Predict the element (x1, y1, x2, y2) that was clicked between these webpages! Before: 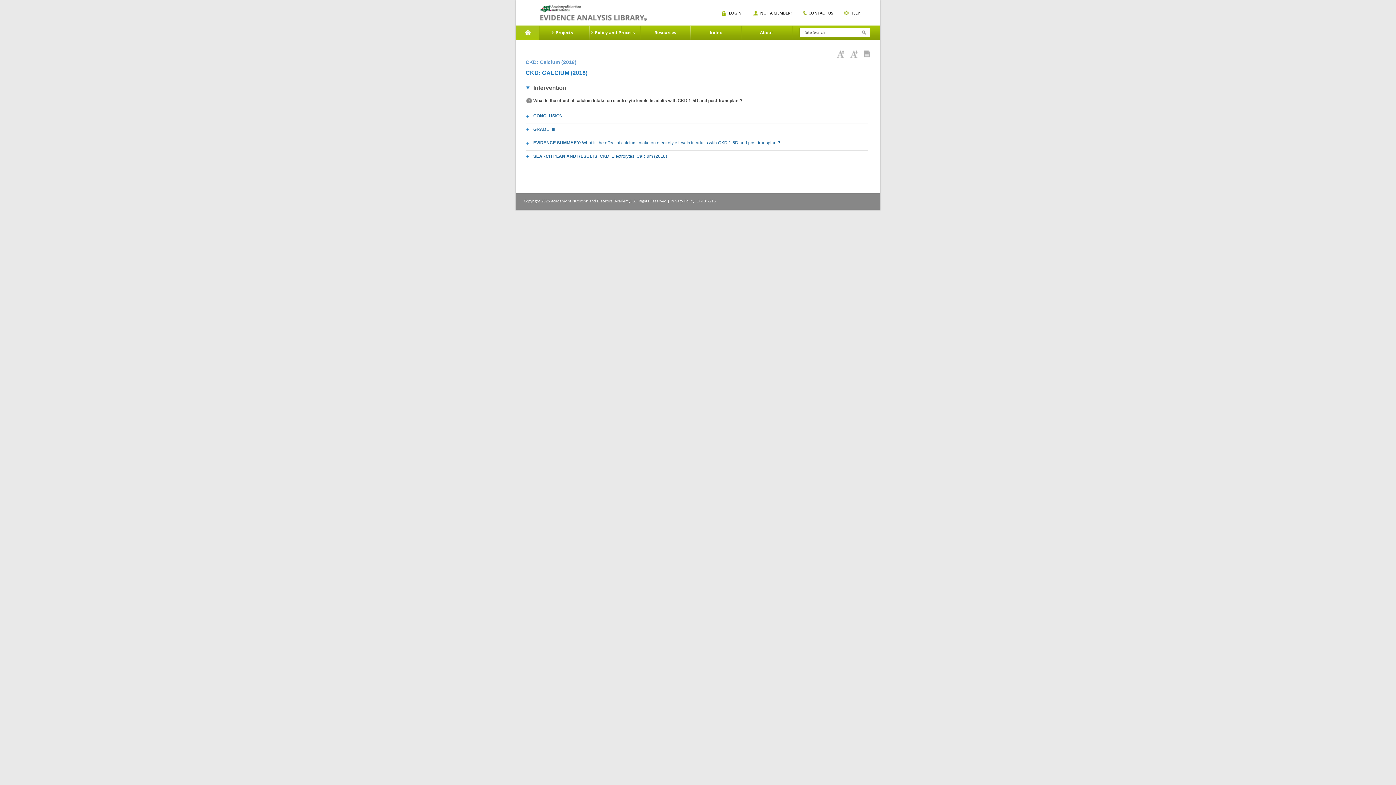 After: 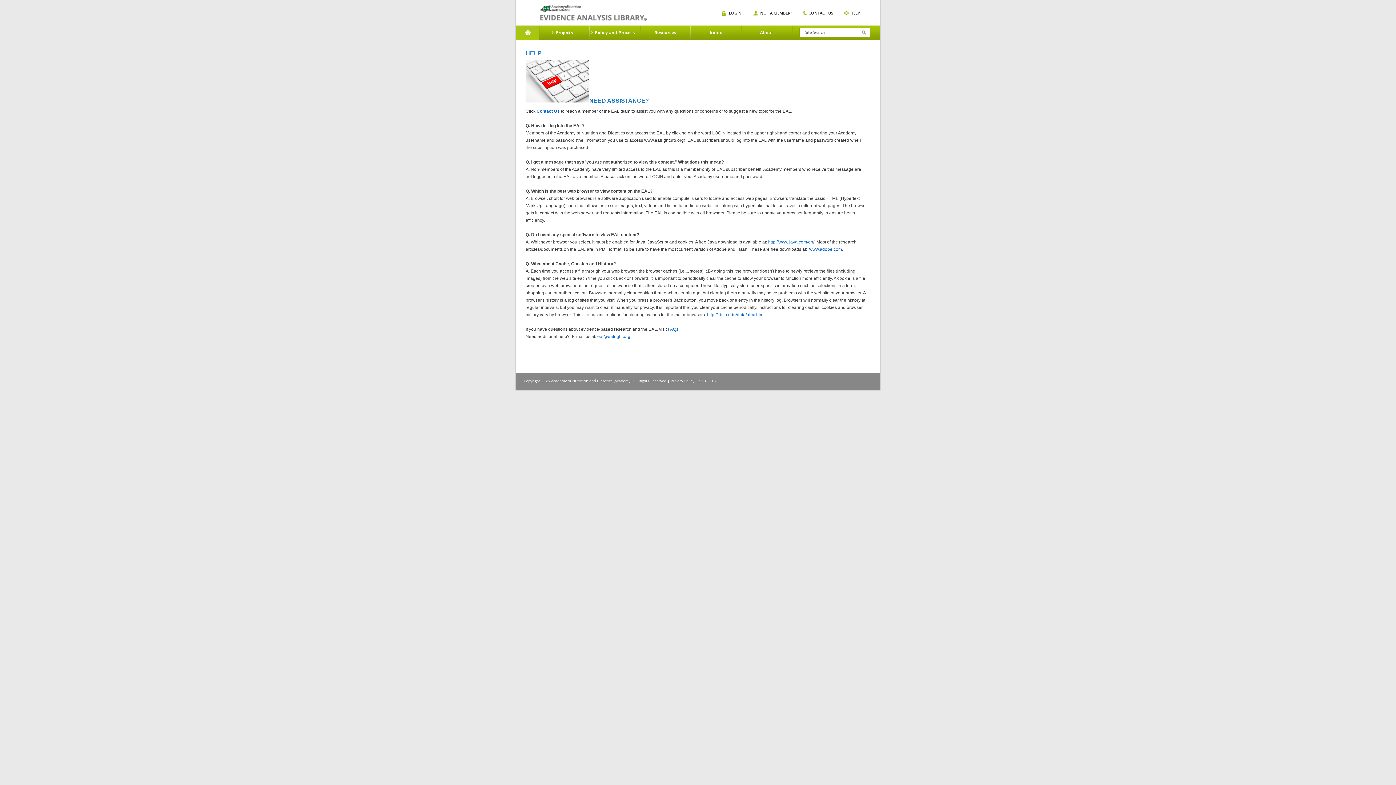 Action: bbox: (844, 10, 860, 15) label: HELP